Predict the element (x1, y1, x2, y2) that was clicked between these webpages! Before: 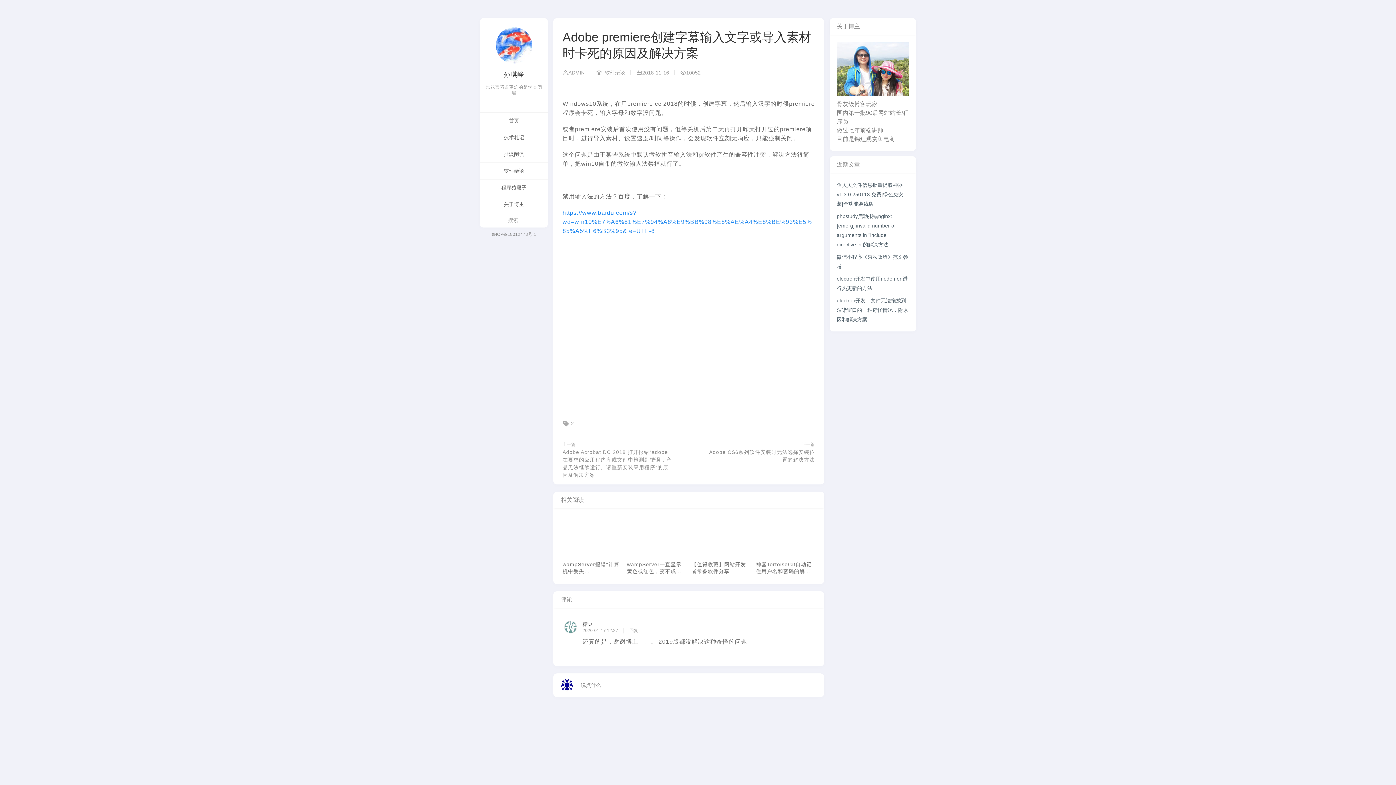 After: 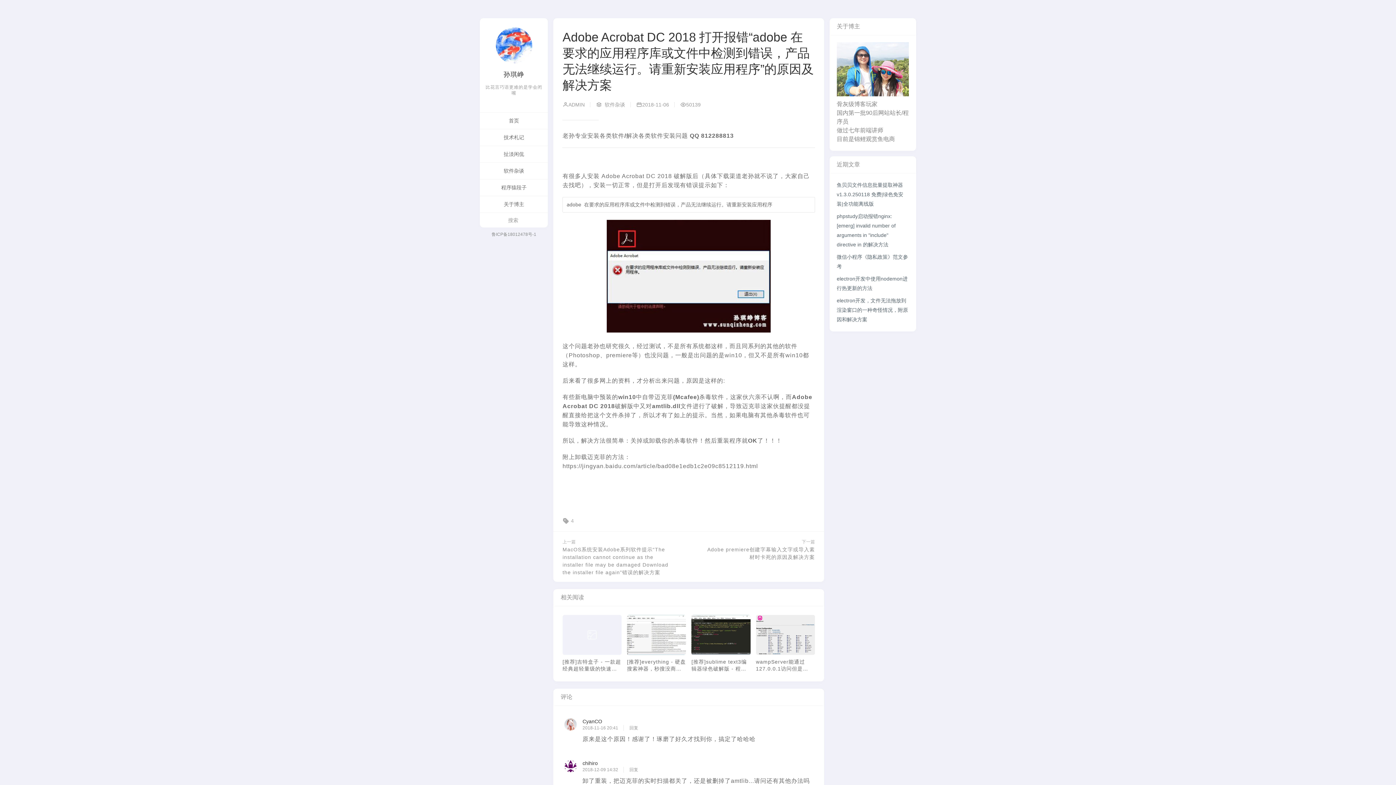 Action: label: 上一篇
Adobe Acrobat DC 2018 打开报错“adobe 在要求的应用程序库或文件中检测到错误，产品无法继续运行。请重新安装应用程序”的原因及解决方案 bbox: (553, 434, 681, 484)